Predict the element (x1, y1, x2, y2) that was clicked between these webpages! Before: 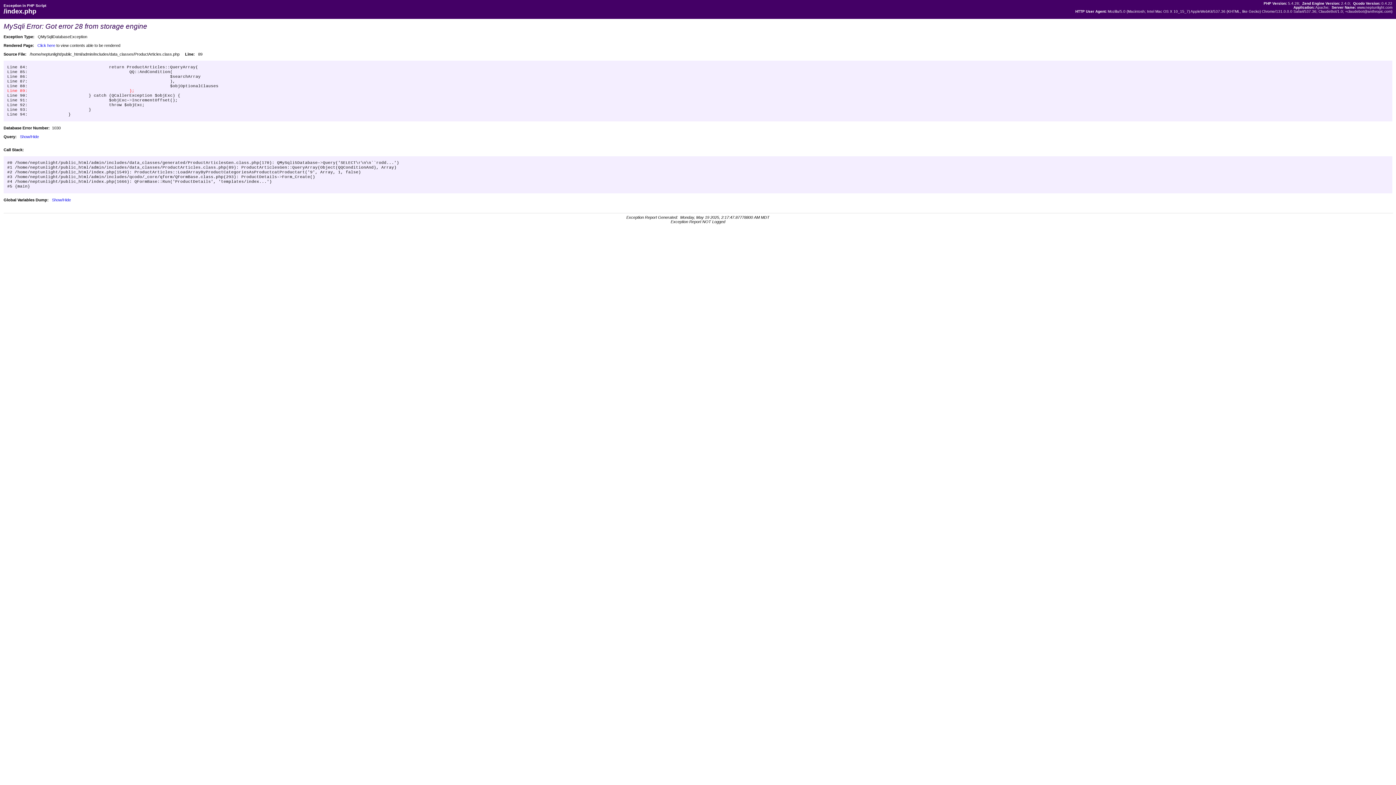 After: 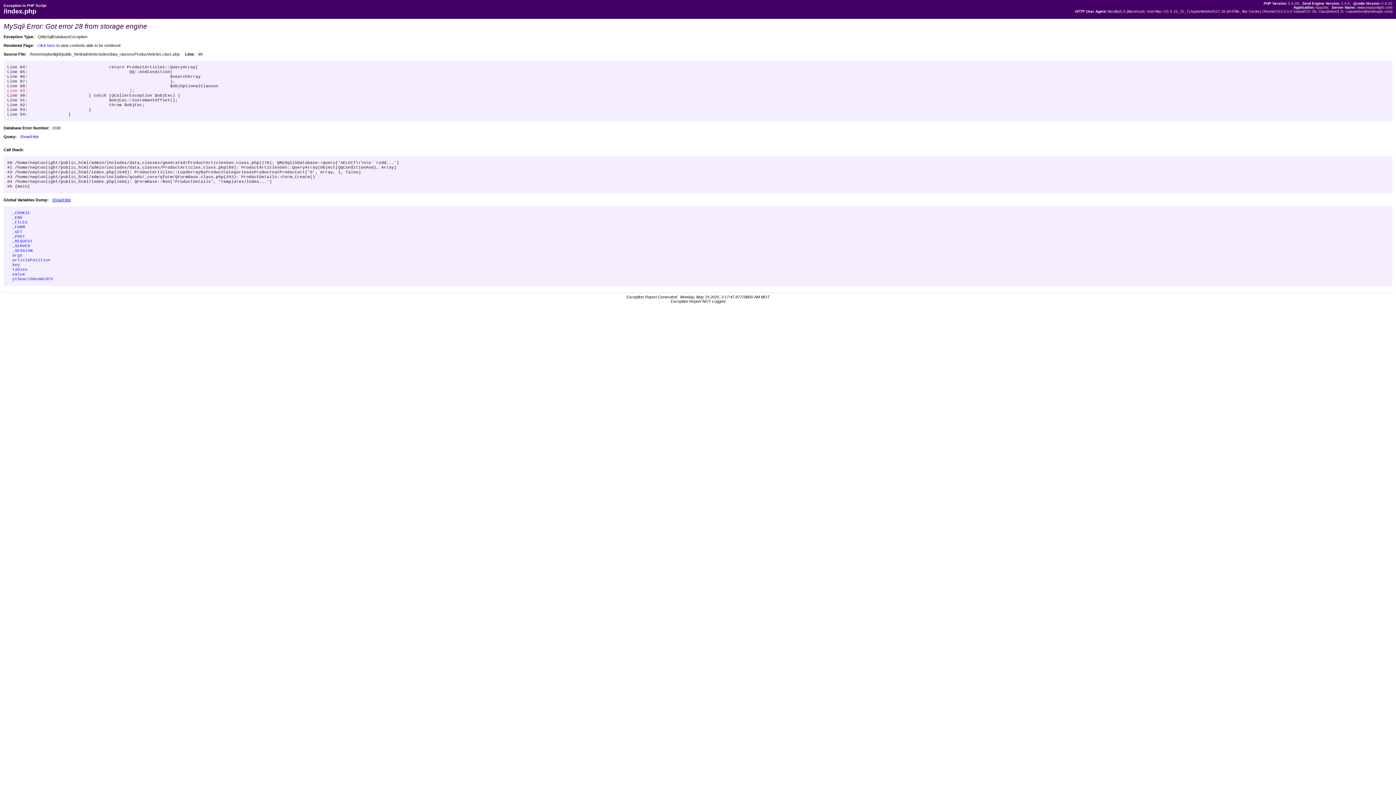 Action: label: Show/Hide bbox: (52, 197, 70, 202)